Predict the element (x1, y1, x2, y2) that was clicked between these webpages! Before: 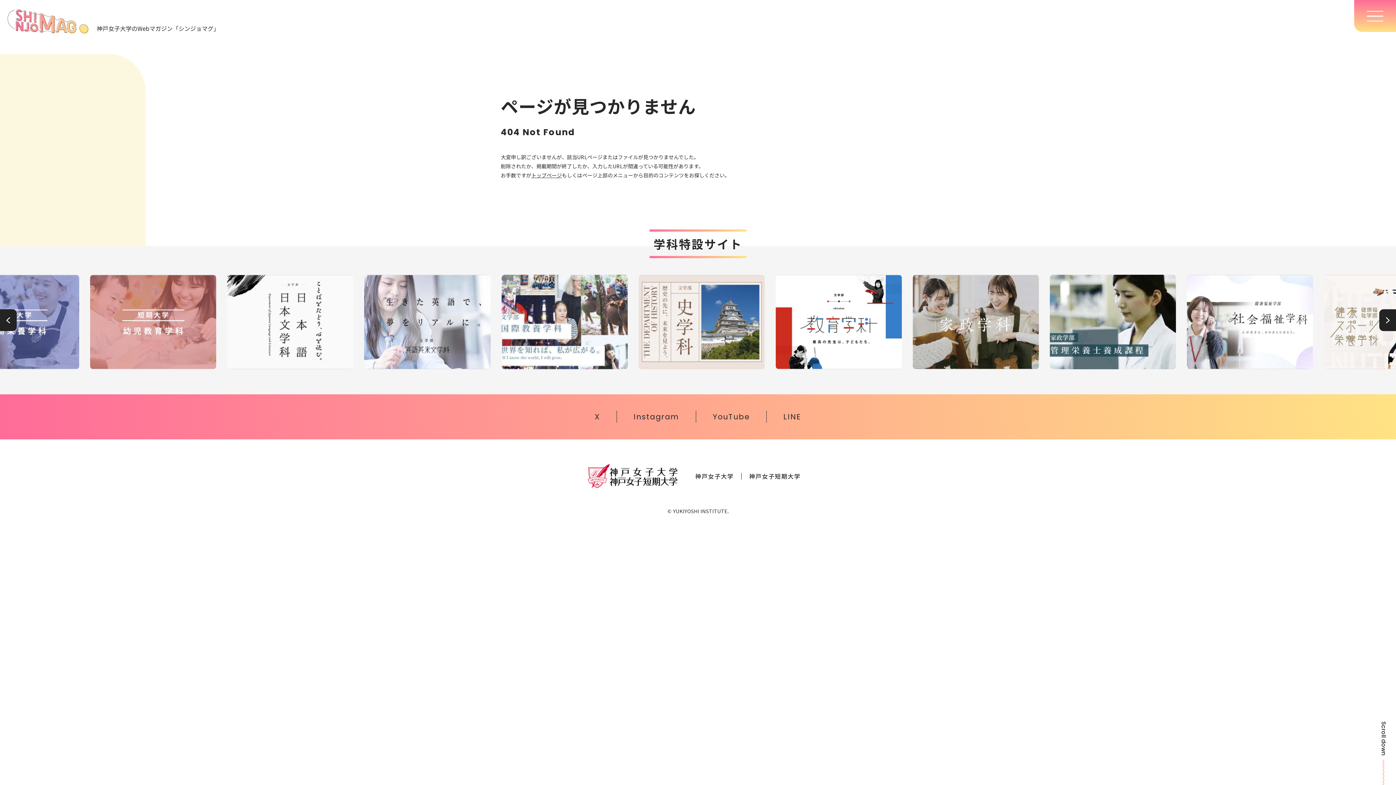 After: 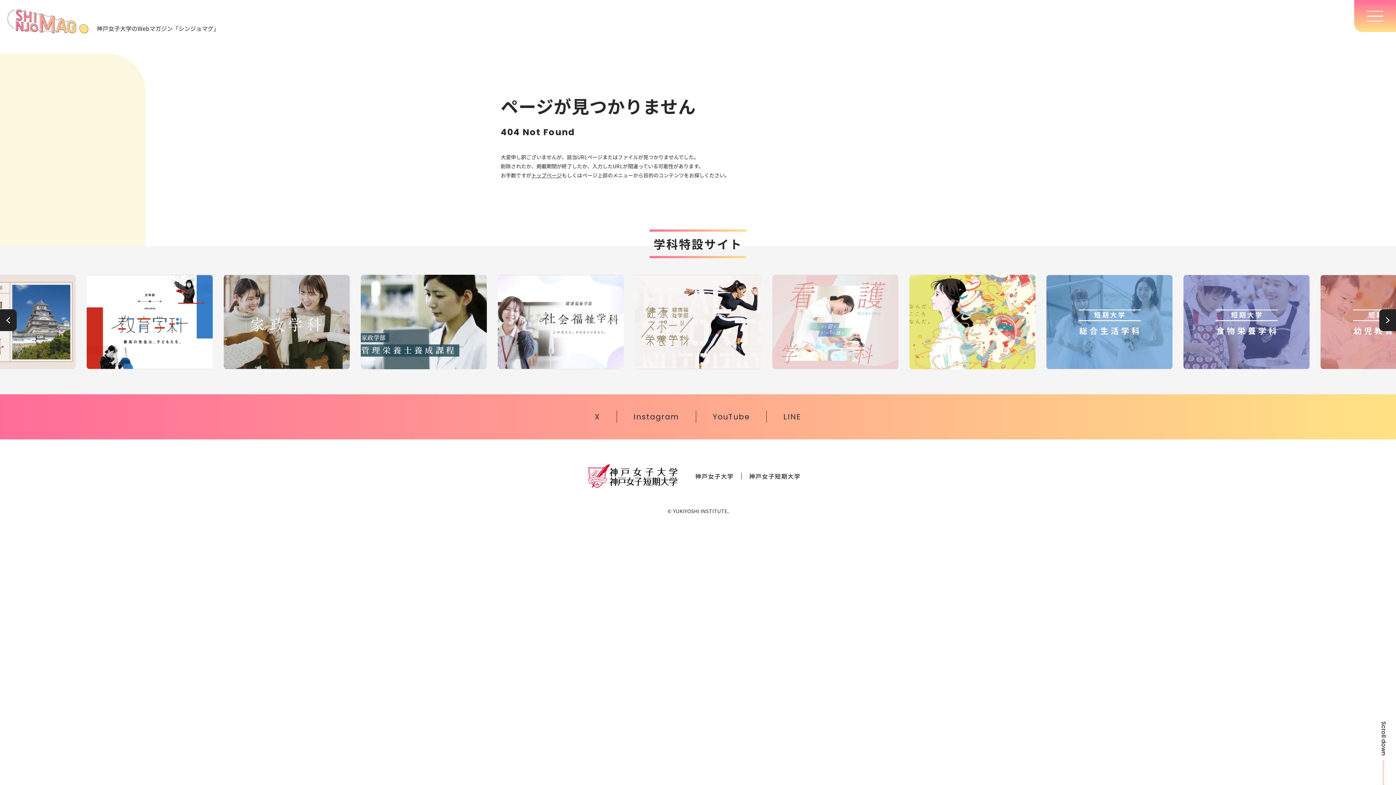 Action: bbox: (704, 411, 758, 422) label: YouTube